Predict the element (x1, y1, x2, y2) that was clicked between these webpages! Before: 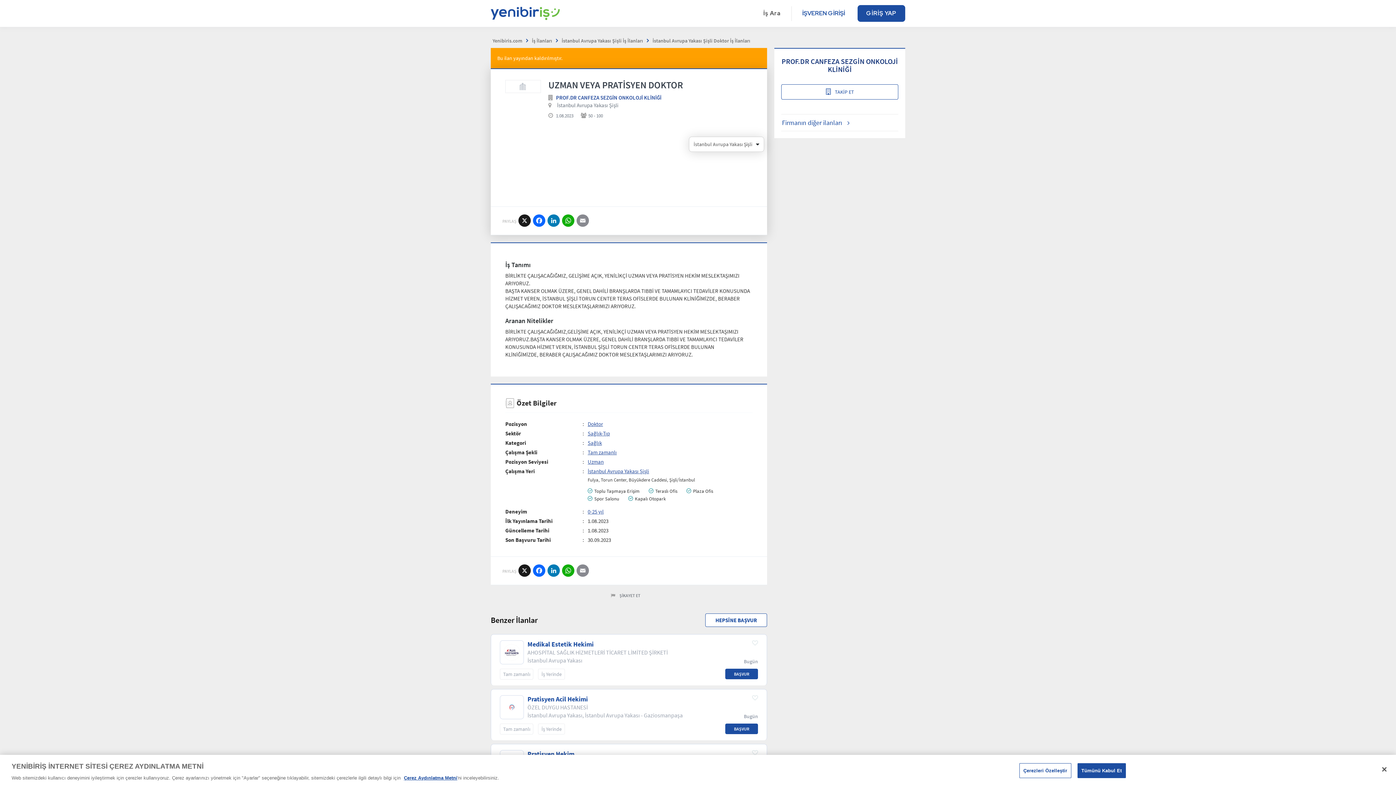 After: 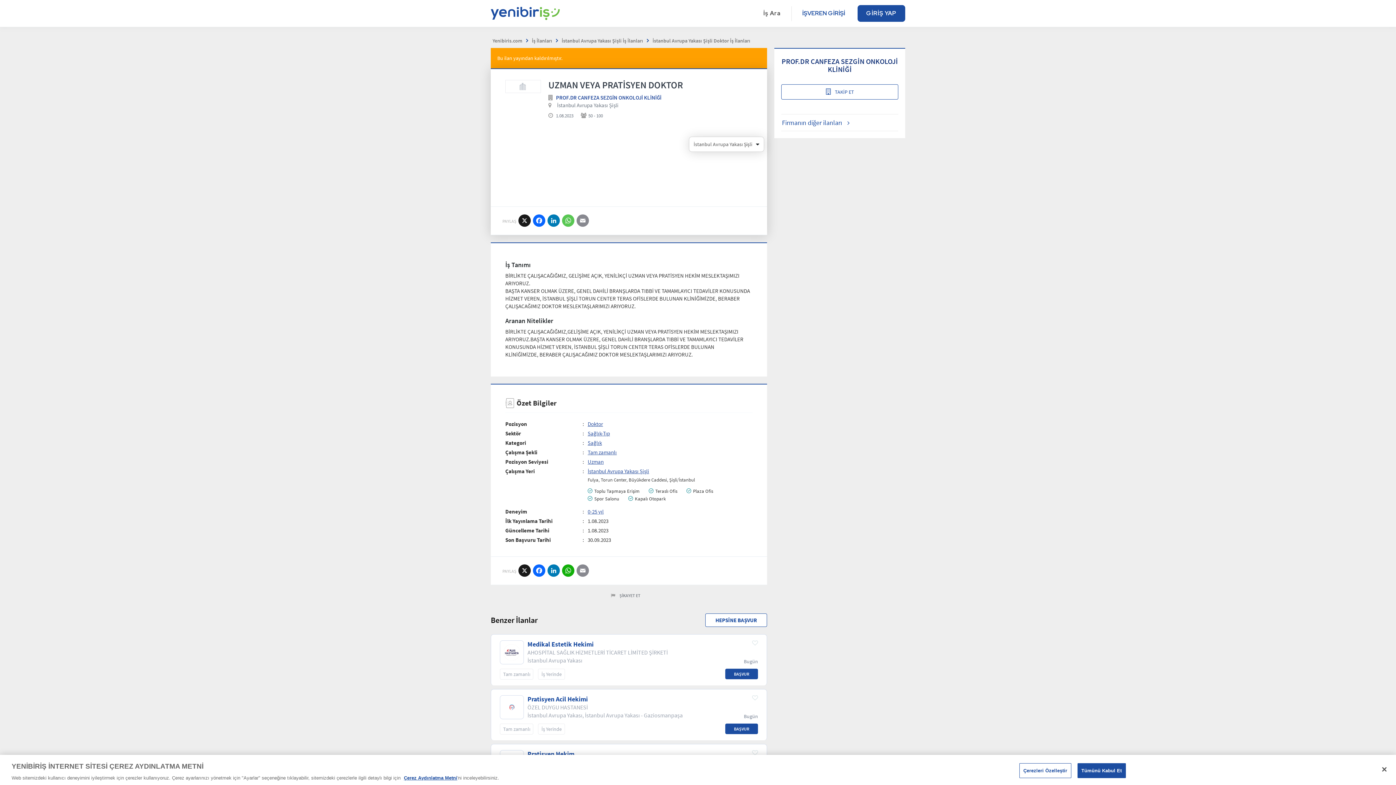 Action: label: WHATSAPP bbox: (561, 214, 574, 227)